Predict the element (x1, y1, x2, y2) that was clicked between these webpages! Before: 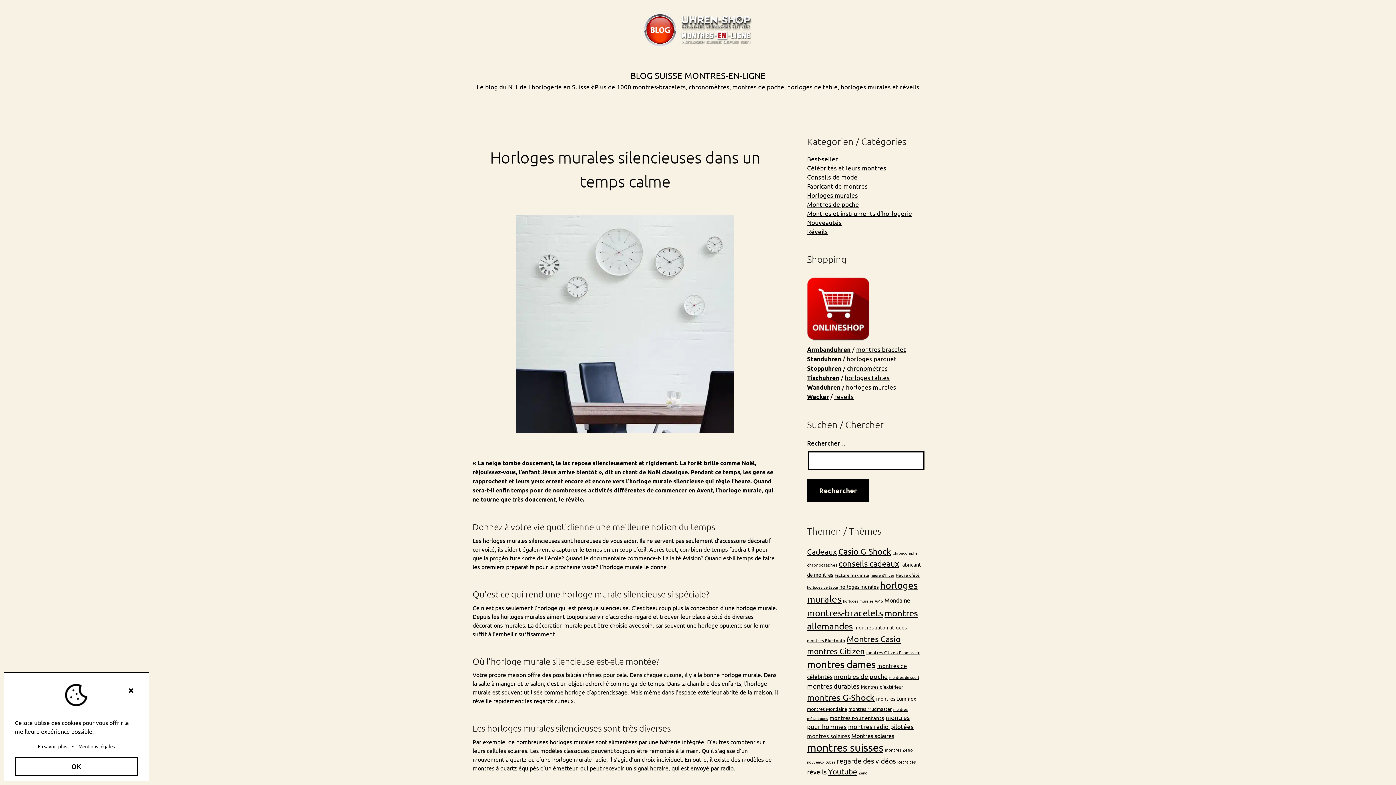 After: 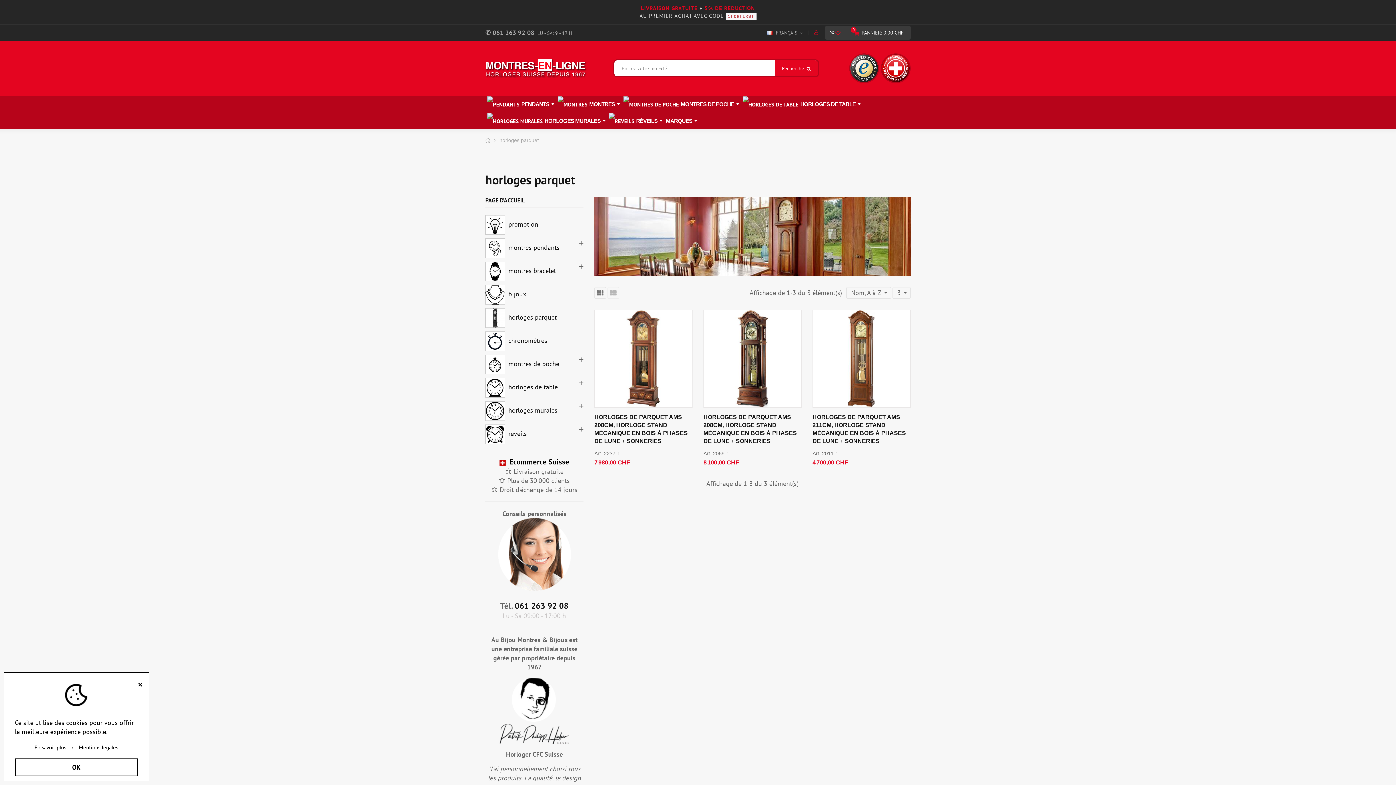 Action: bbox: (846, 354, 896, 362) label: horloges parquet